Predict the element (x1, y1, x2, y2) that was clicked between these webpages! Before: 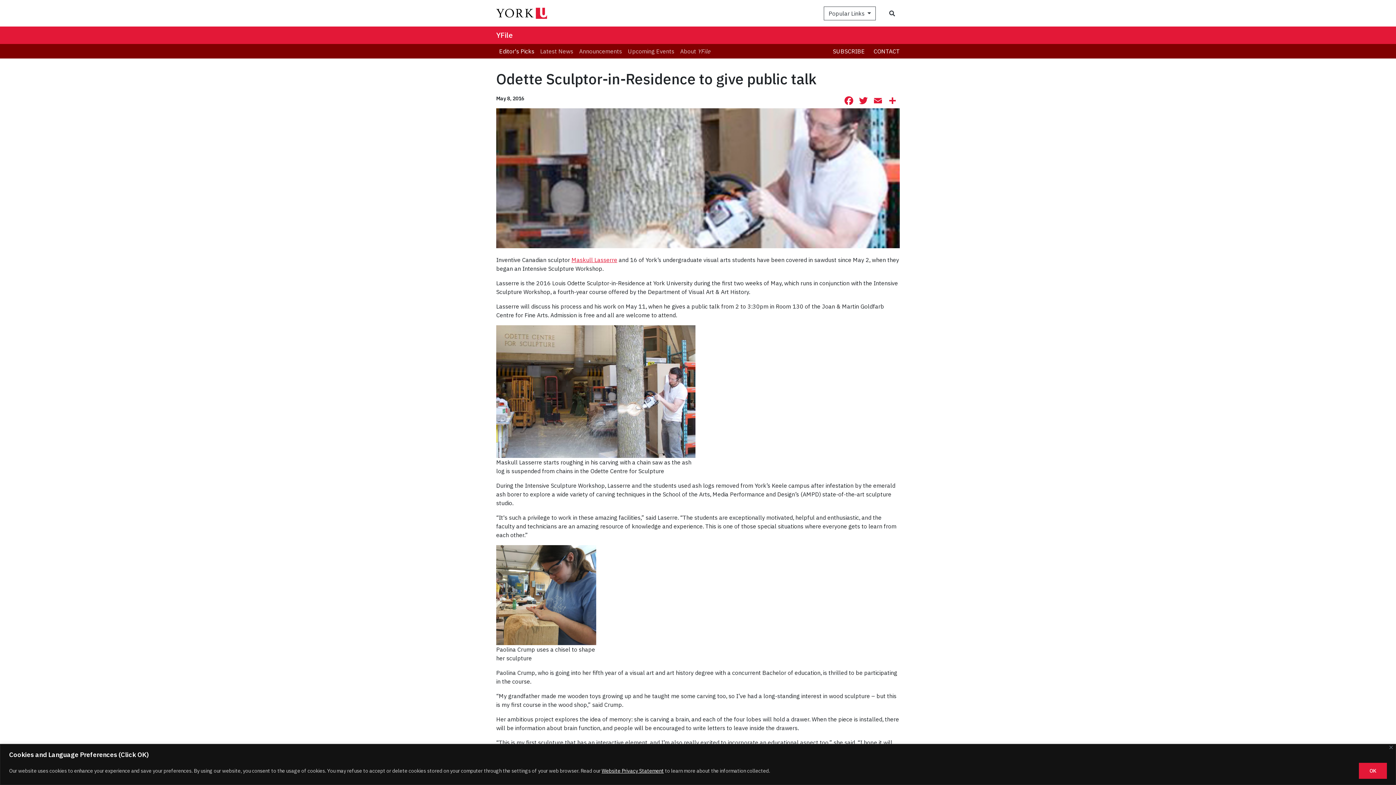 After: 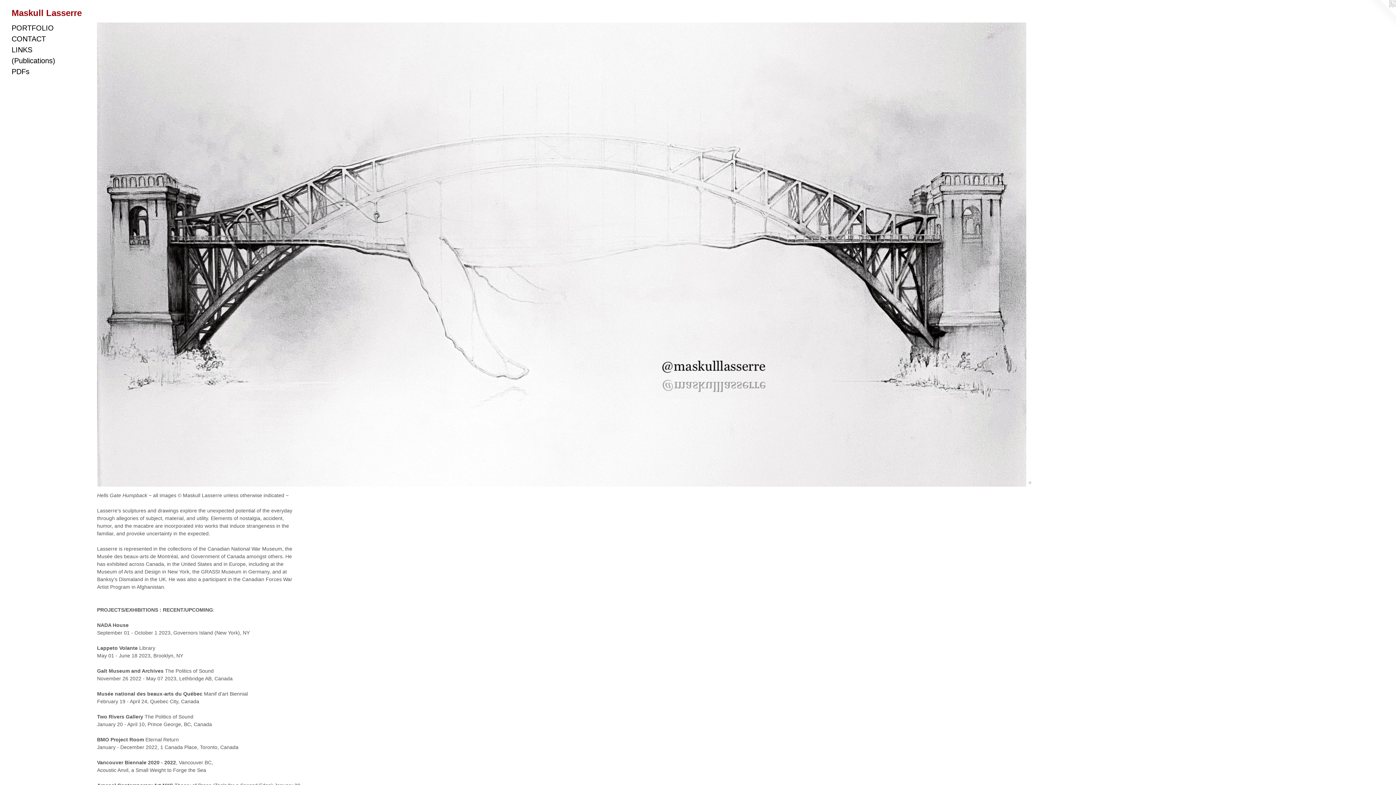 Action: bbox: (571, 256, 617, 263) label: Maskull Lasserre